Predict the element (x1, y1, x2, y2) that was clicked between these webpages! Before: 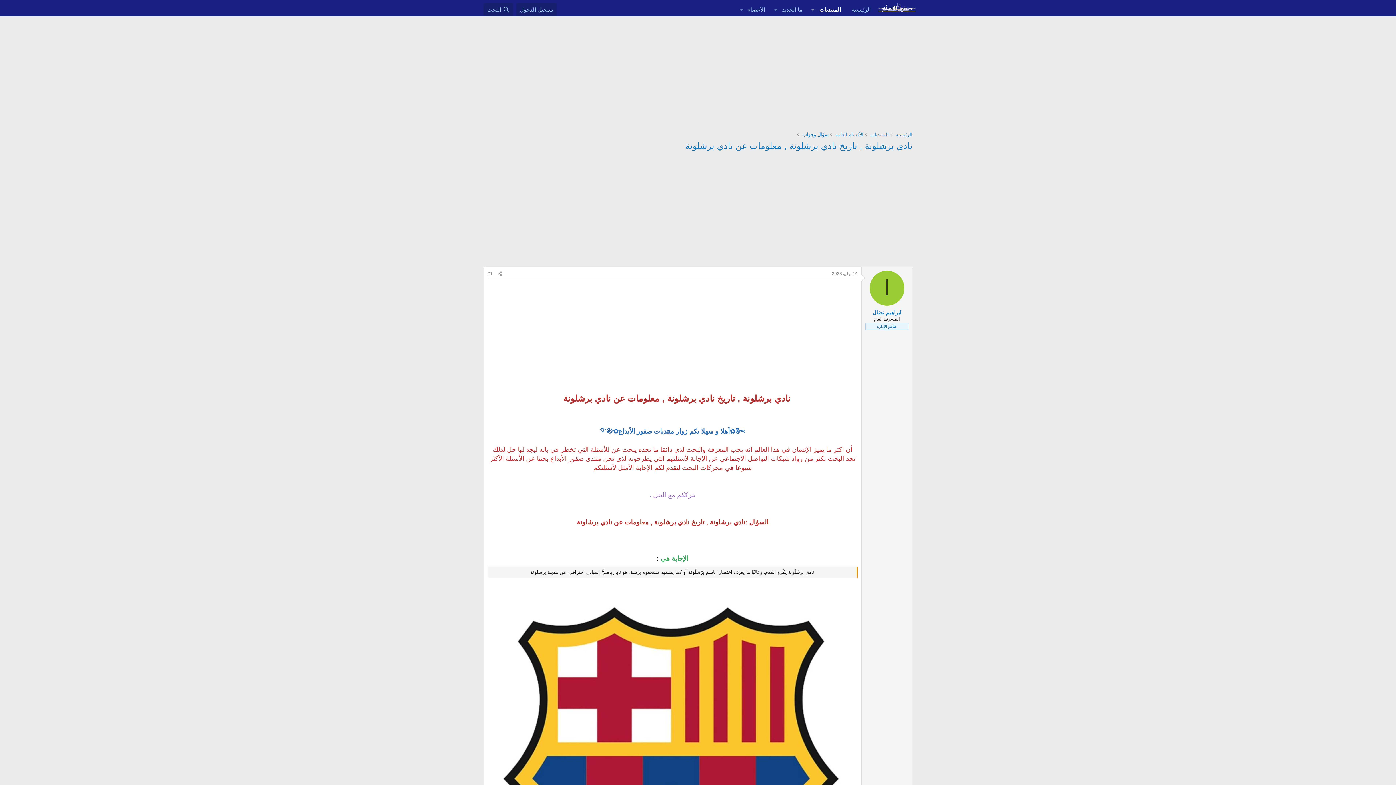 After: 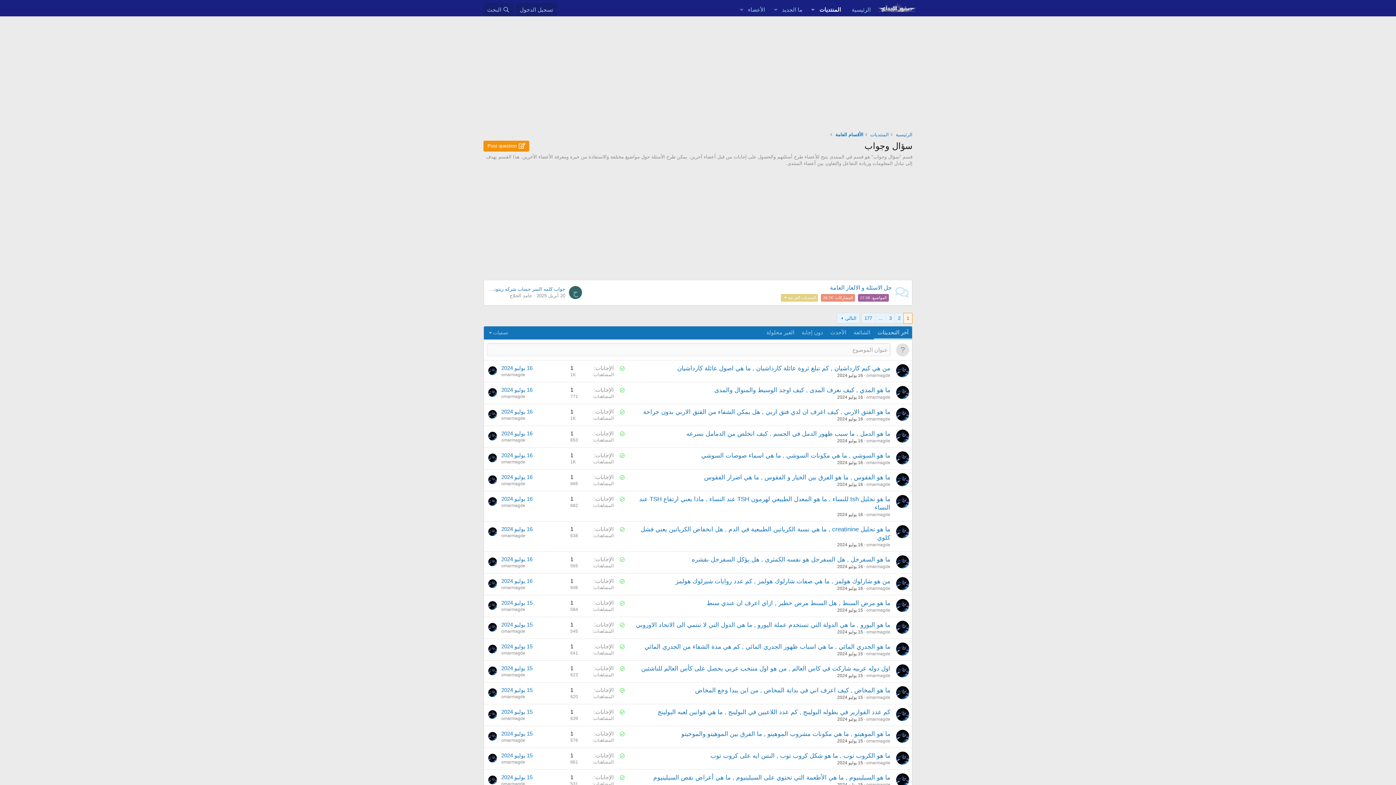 Action: label: سؤال وجواب bbox: (800, 130, 830, 139)